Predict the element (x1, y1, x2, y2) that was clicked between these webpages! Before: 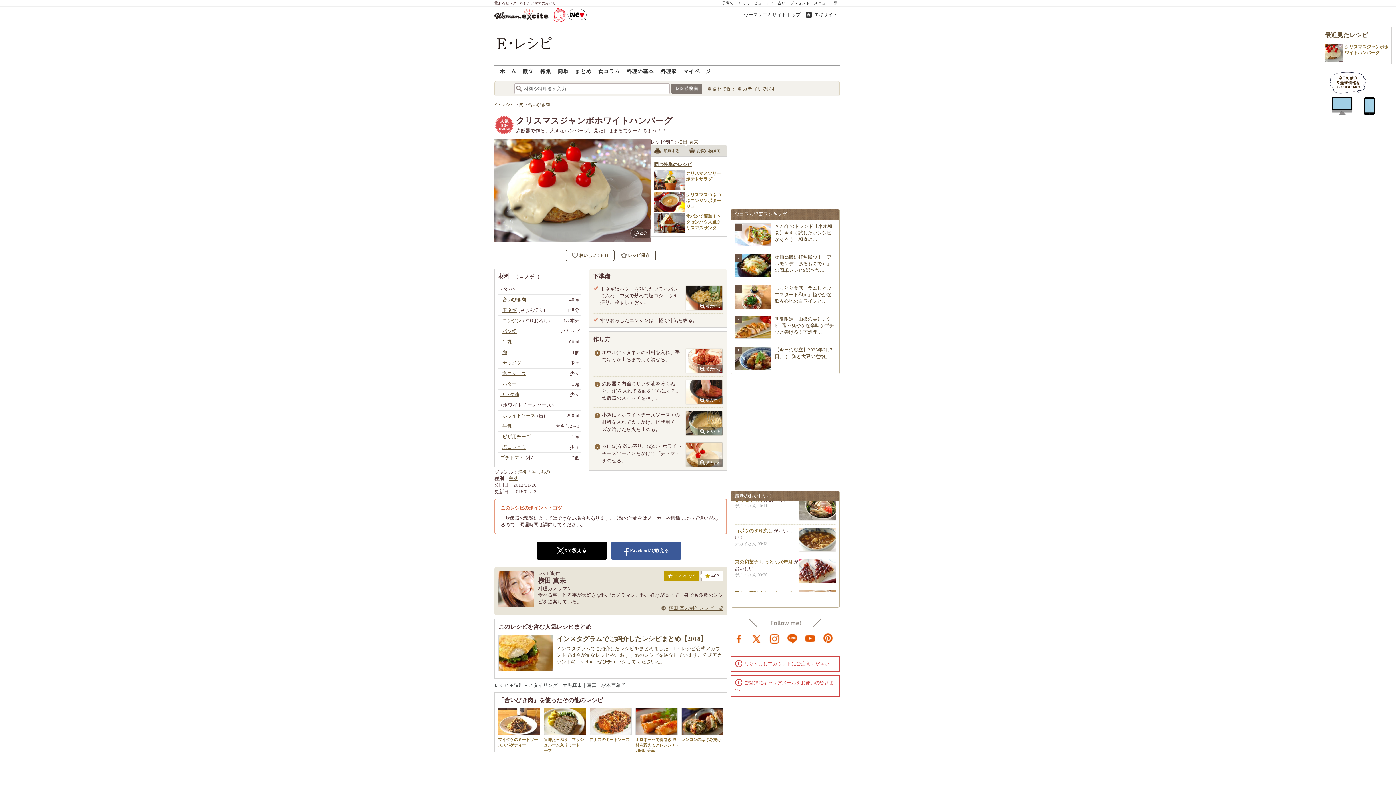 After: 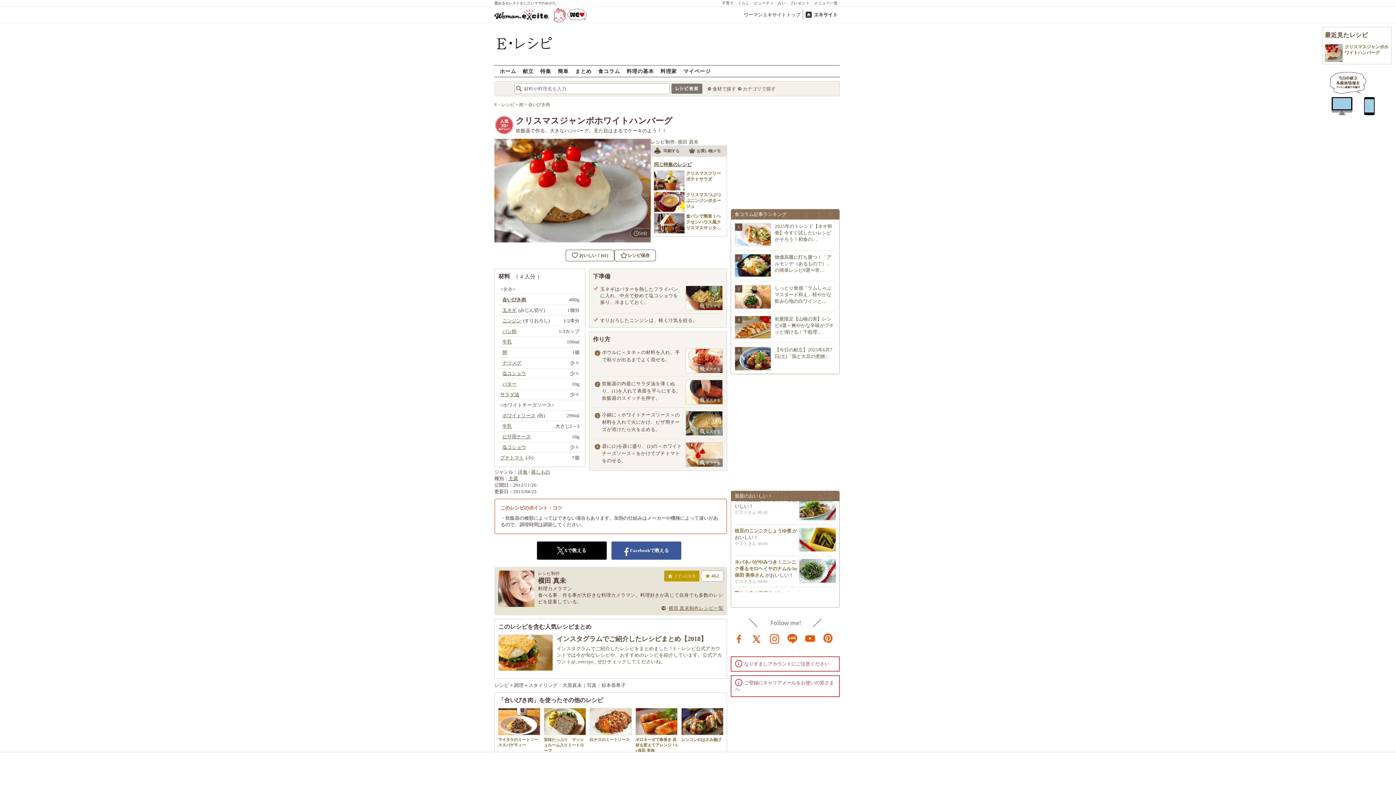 Action: bbox: (805, 633, 816, 644) label: youtube